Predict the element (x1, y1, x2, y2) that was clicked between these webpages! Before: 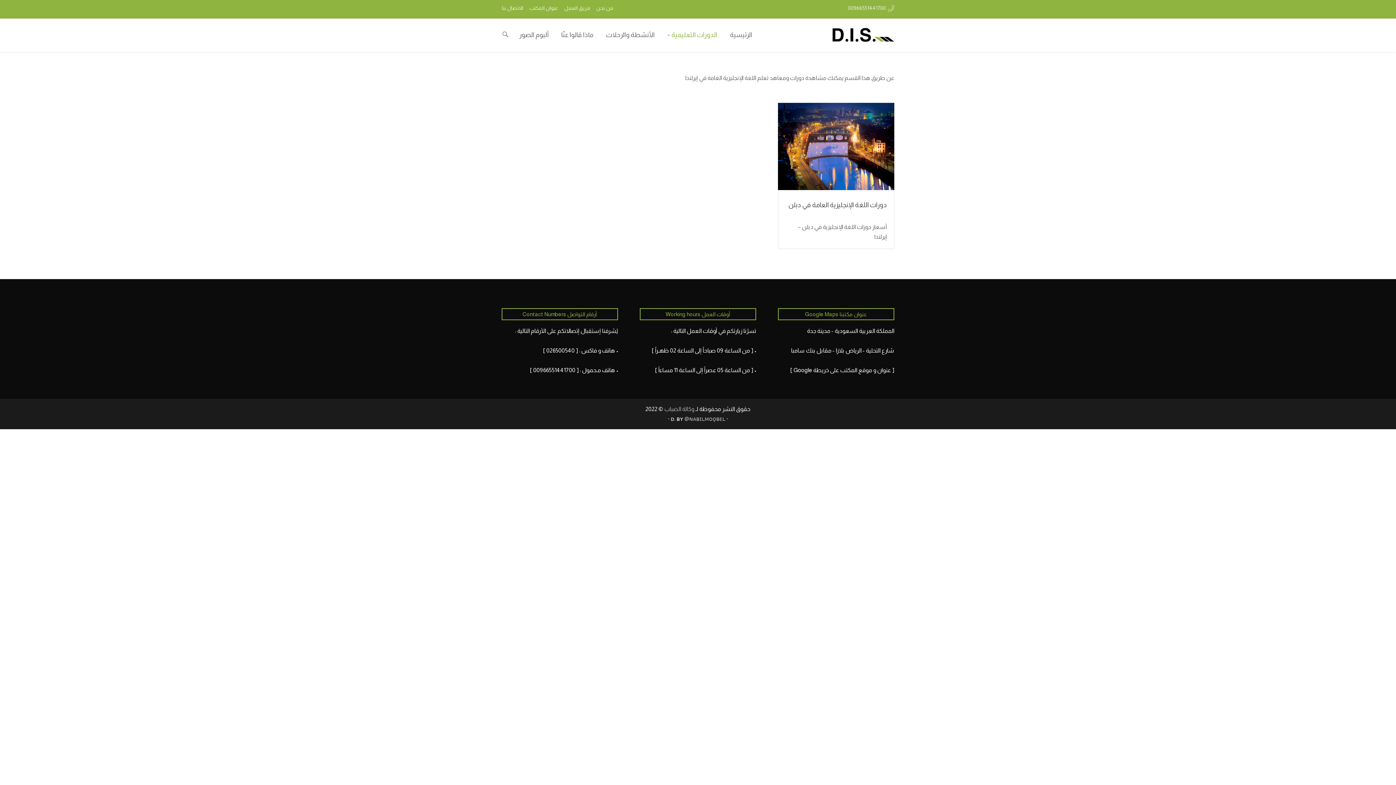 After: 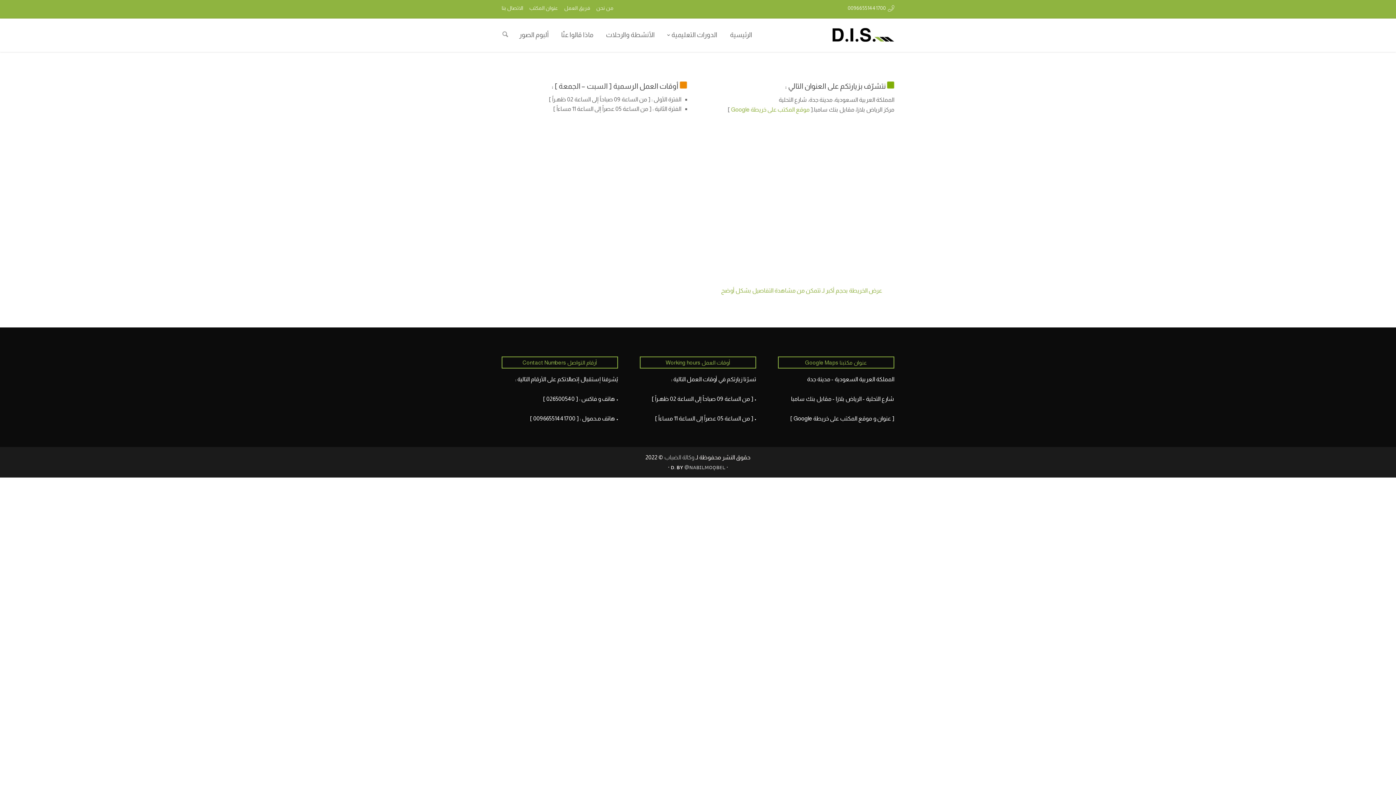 Action: bbox: (793, 367, 891, 373) label: عنوان و موقع المكتب على خريطة Google